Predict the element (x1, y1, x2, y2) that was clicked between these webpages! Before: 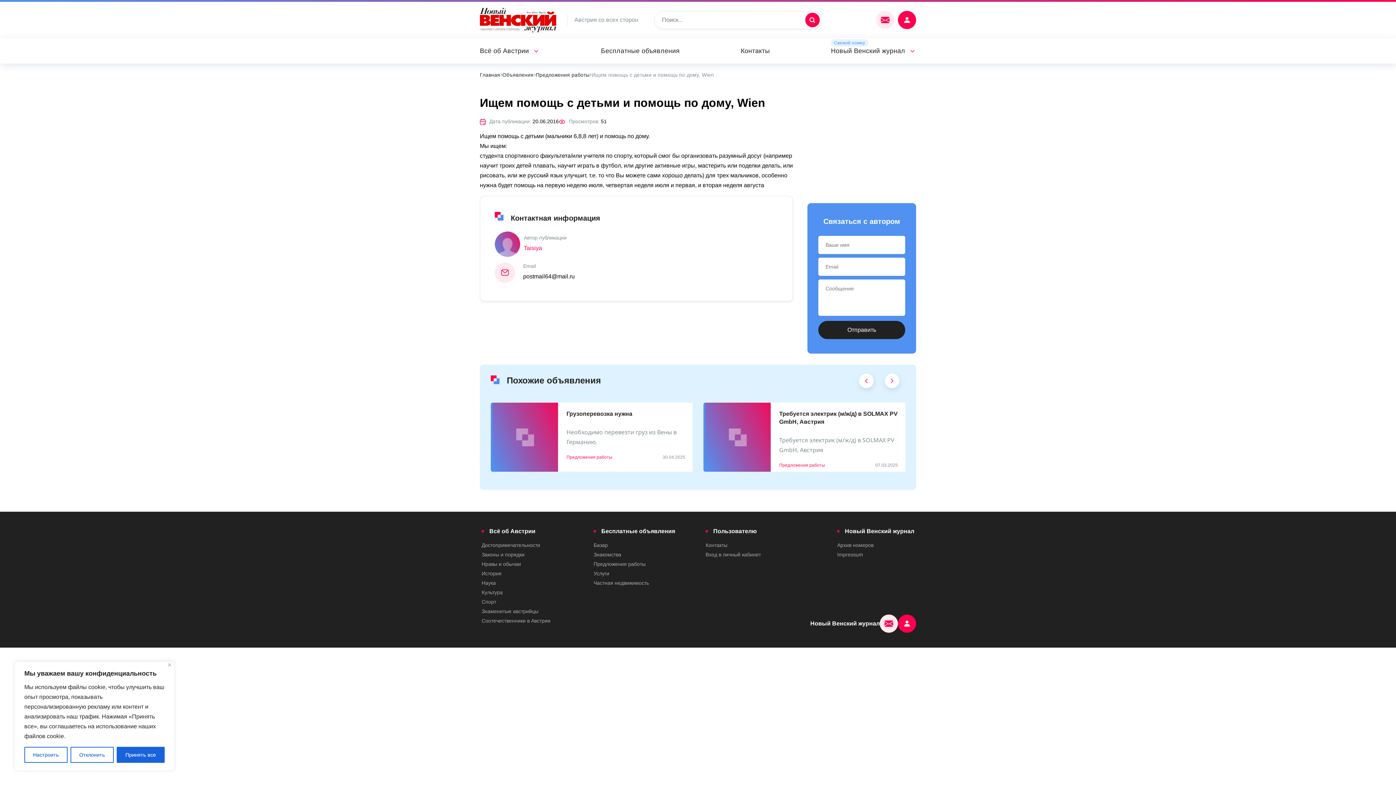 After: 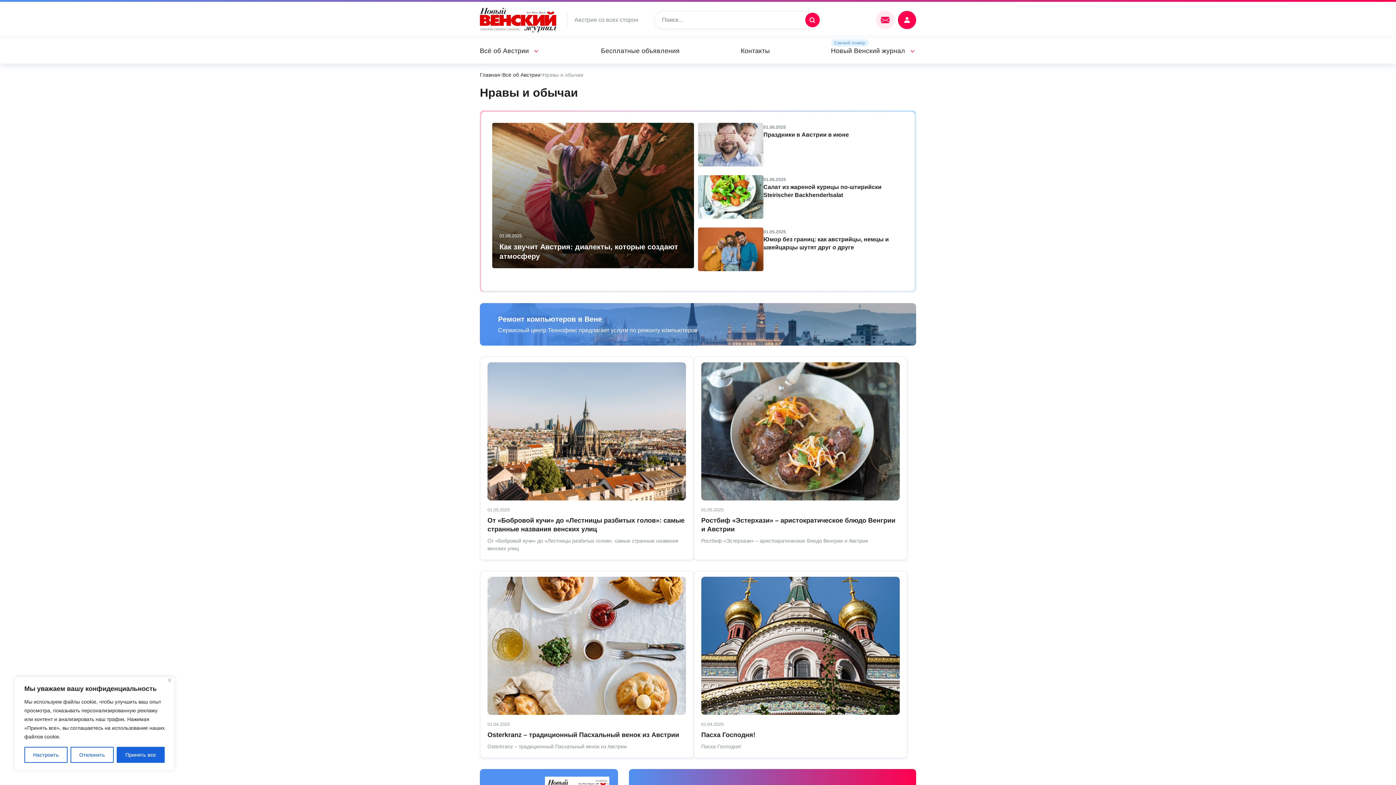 Action: label: Нравы и обычаи bbox: (481, 561, 521, 567)